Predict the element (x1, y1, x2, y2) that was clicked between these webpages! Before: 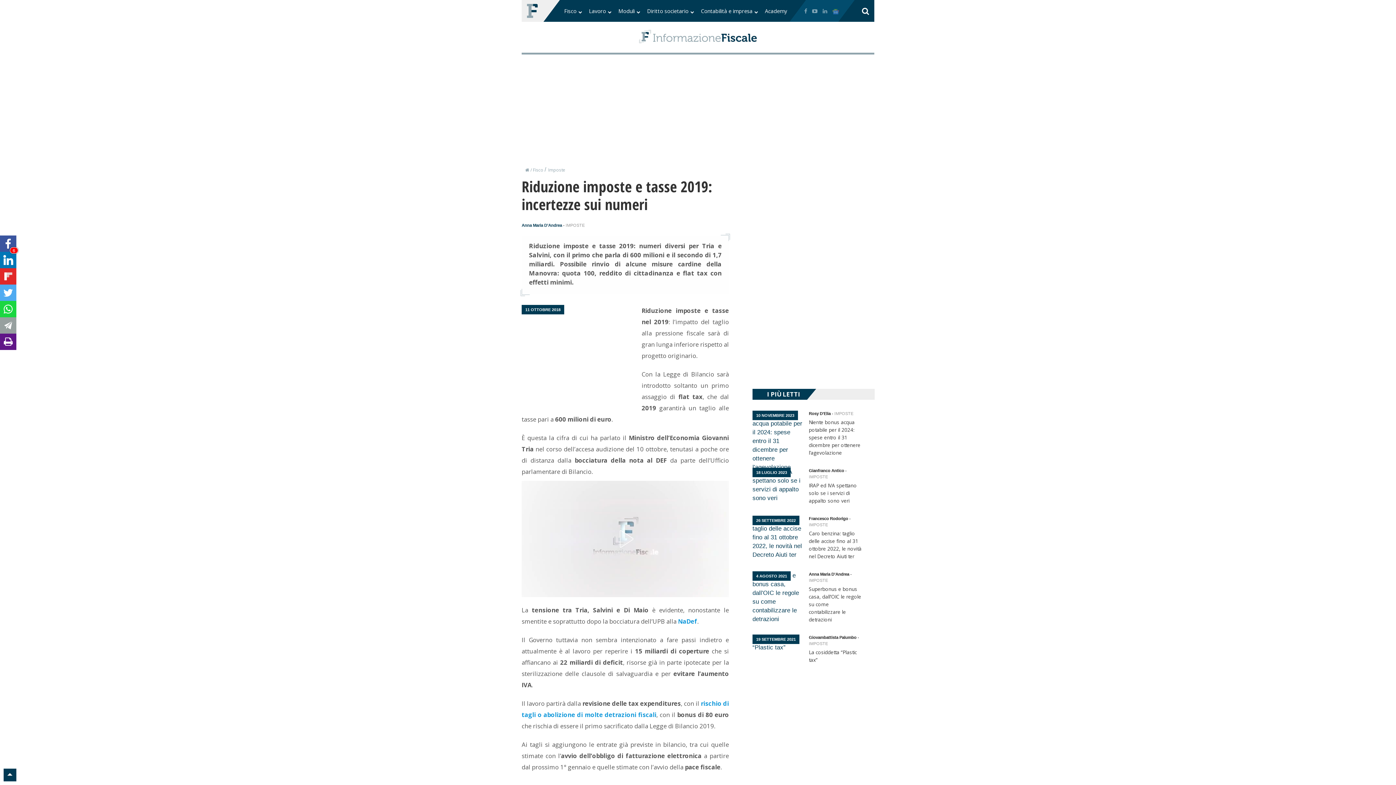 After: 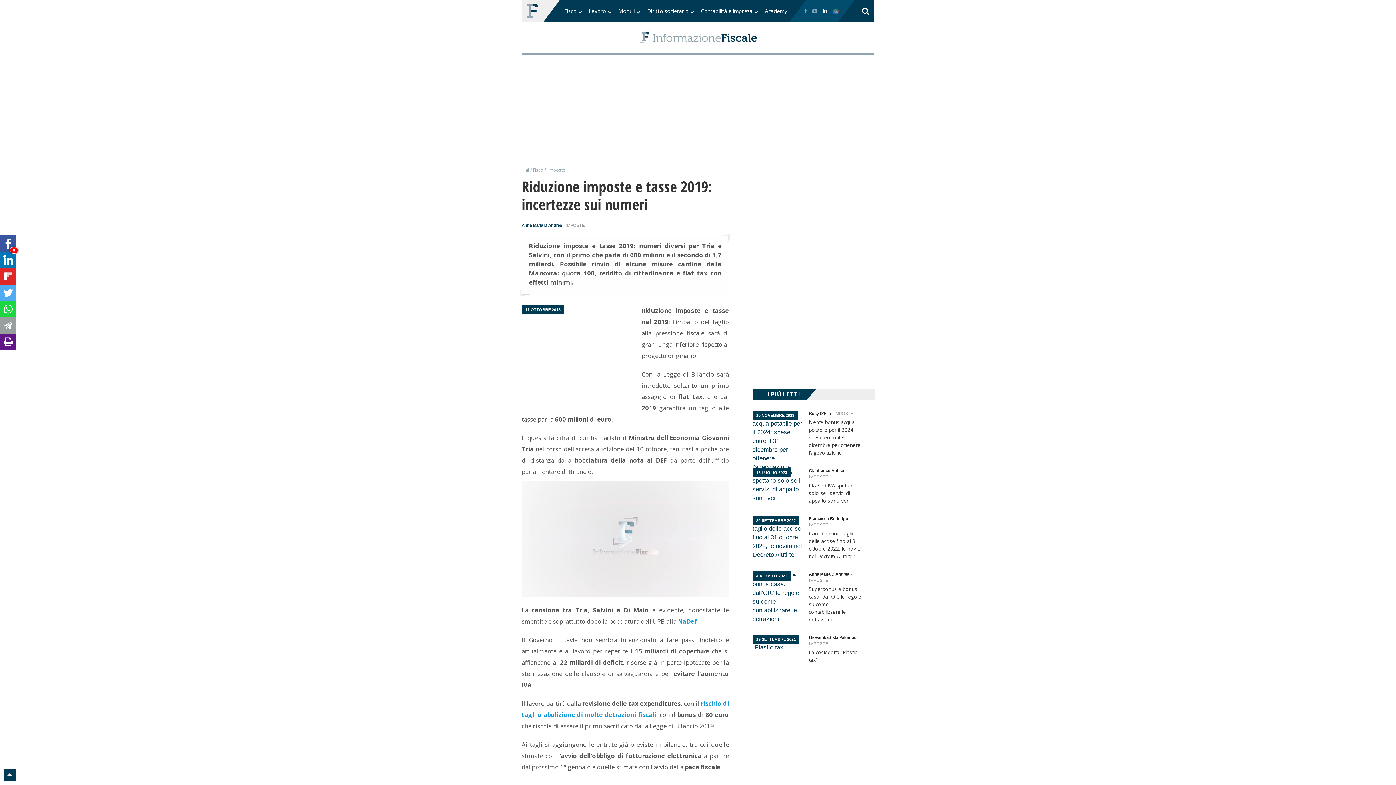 Action: bbox: (820, 0, 829, 21)